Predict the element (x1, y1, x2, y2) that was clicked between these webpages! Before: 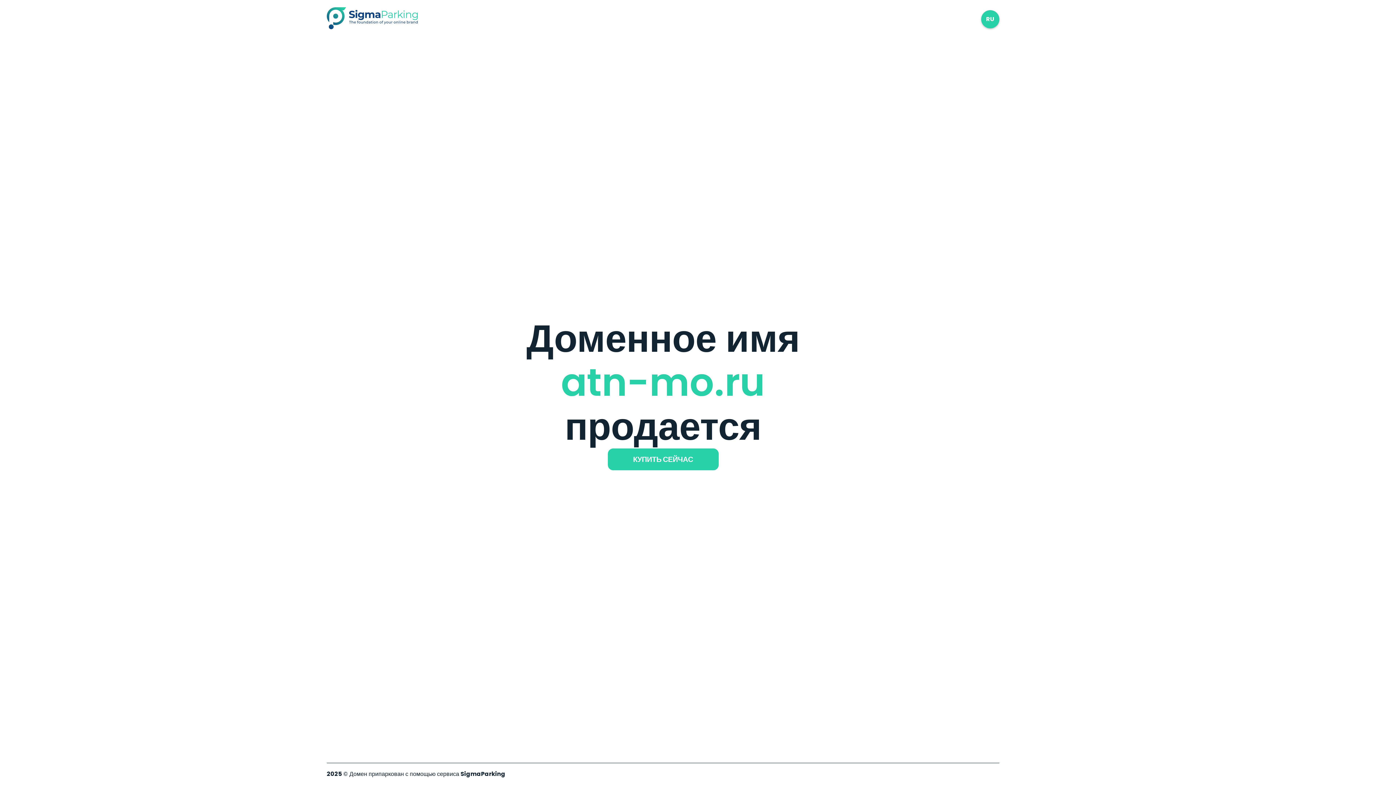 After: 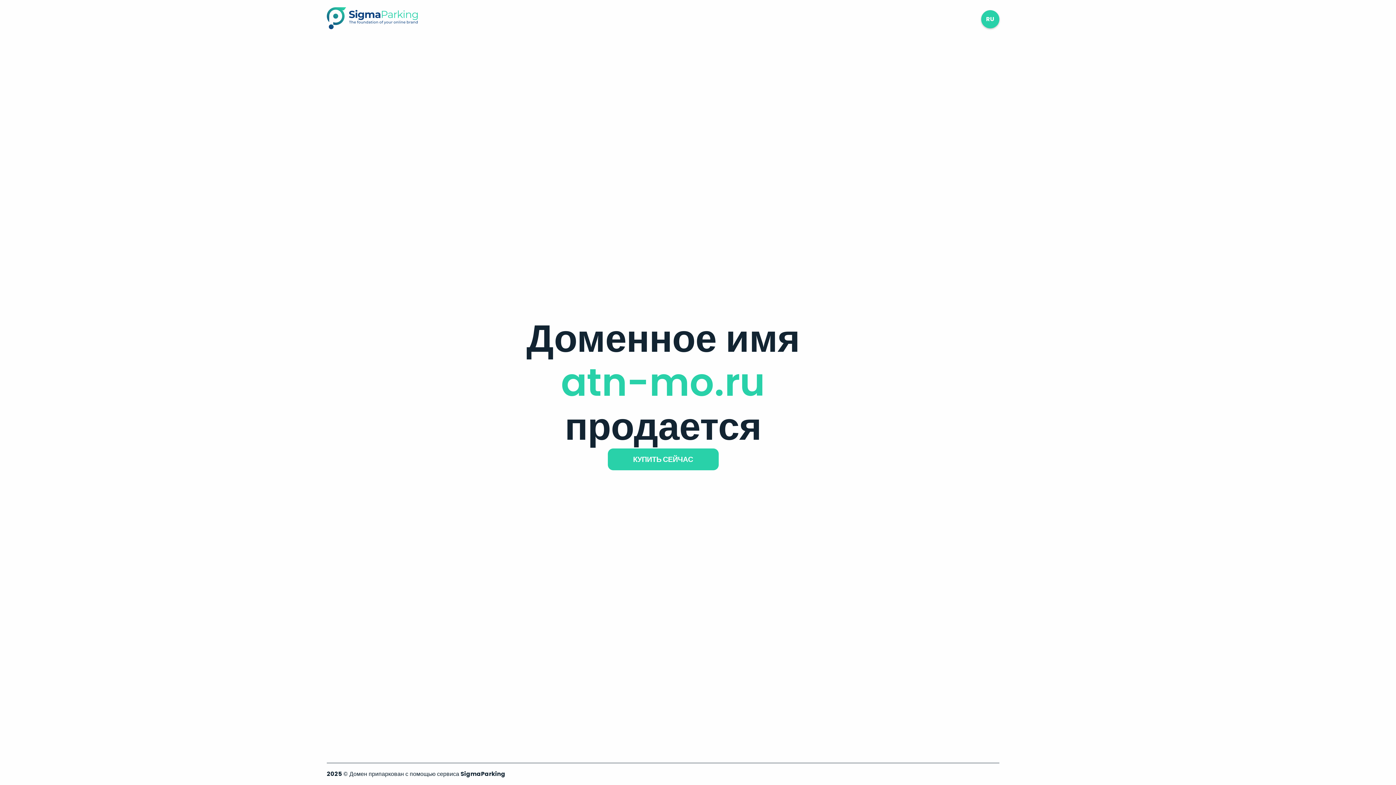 Action: bbox: (326, 23, 417, 31)